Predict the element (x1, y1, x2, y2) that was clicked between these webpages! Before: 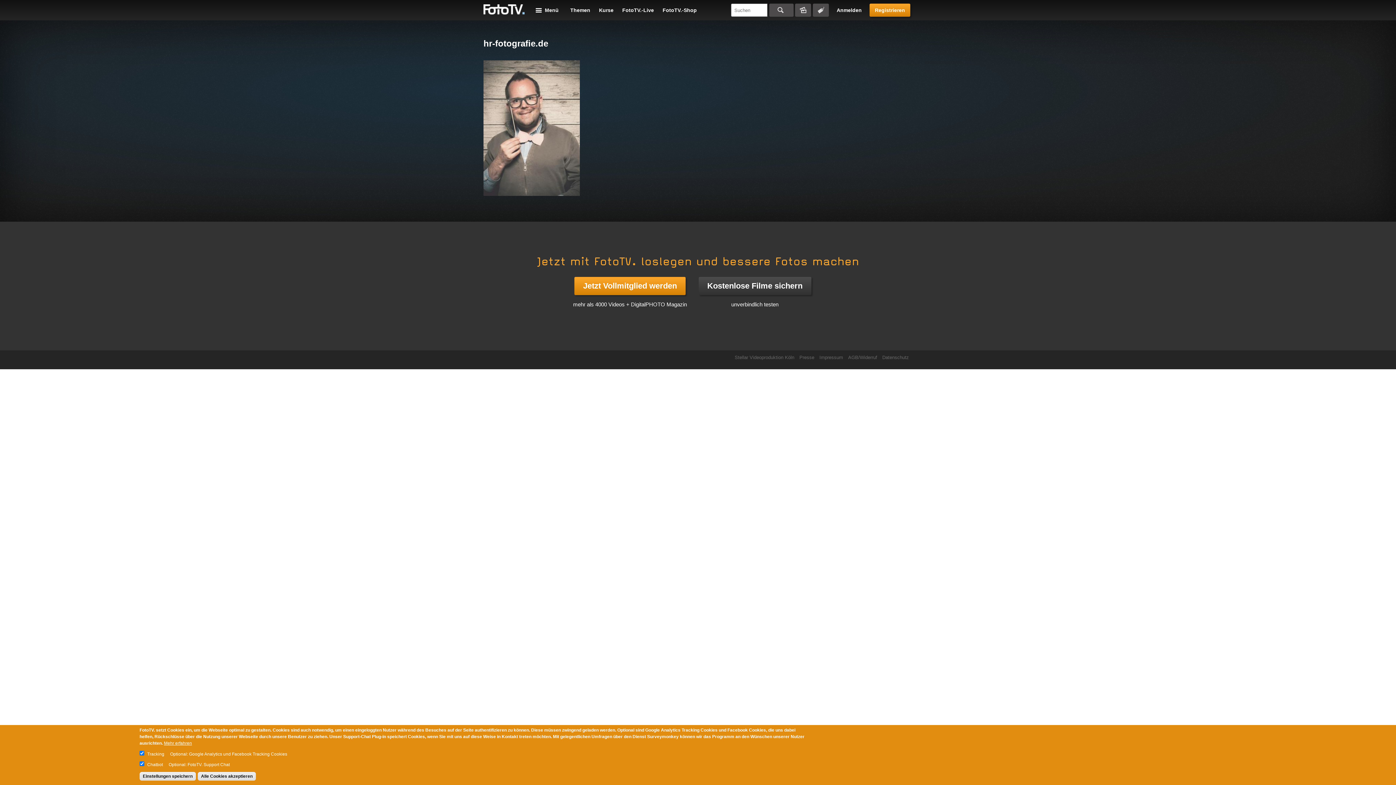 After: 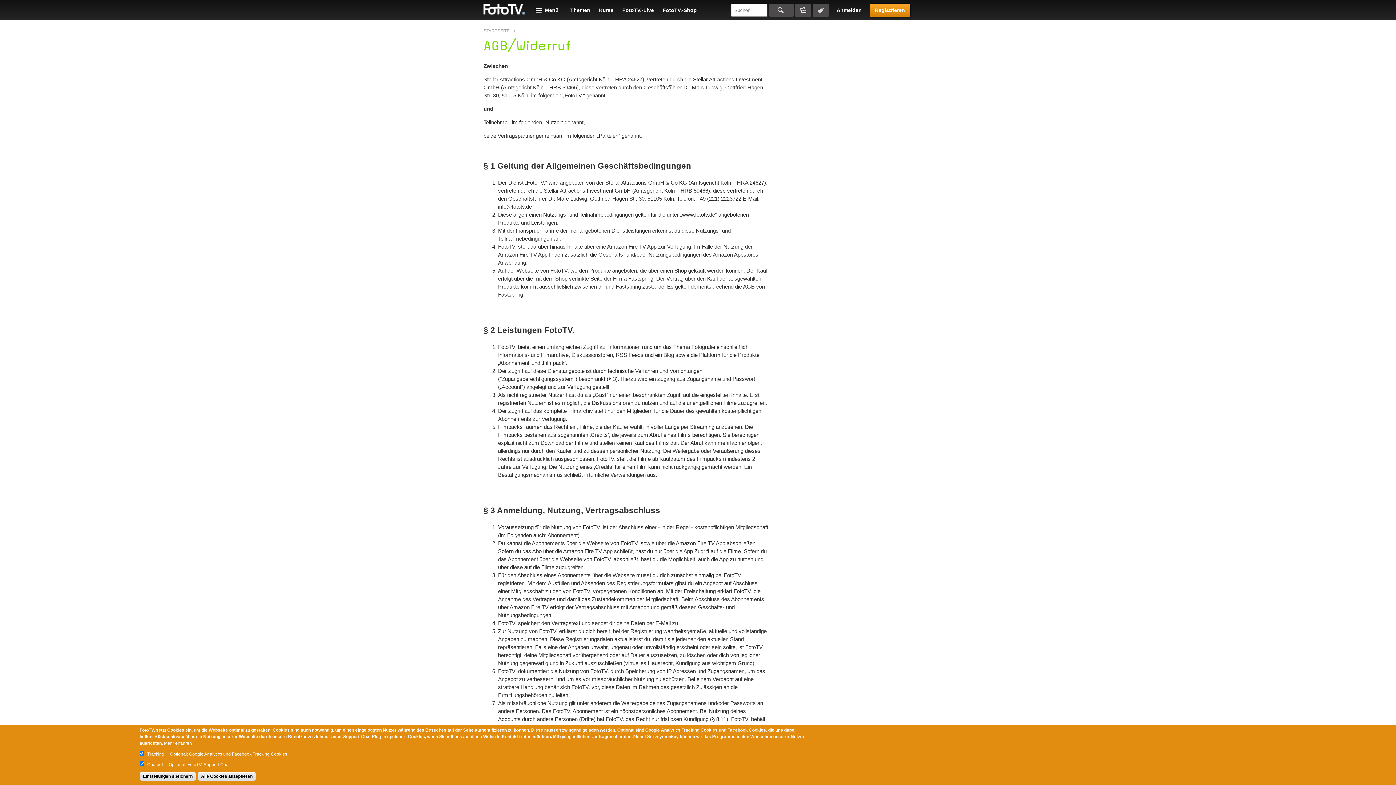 Action: label: AGB/Widerruf bbox: (848, 352, 877, 362)